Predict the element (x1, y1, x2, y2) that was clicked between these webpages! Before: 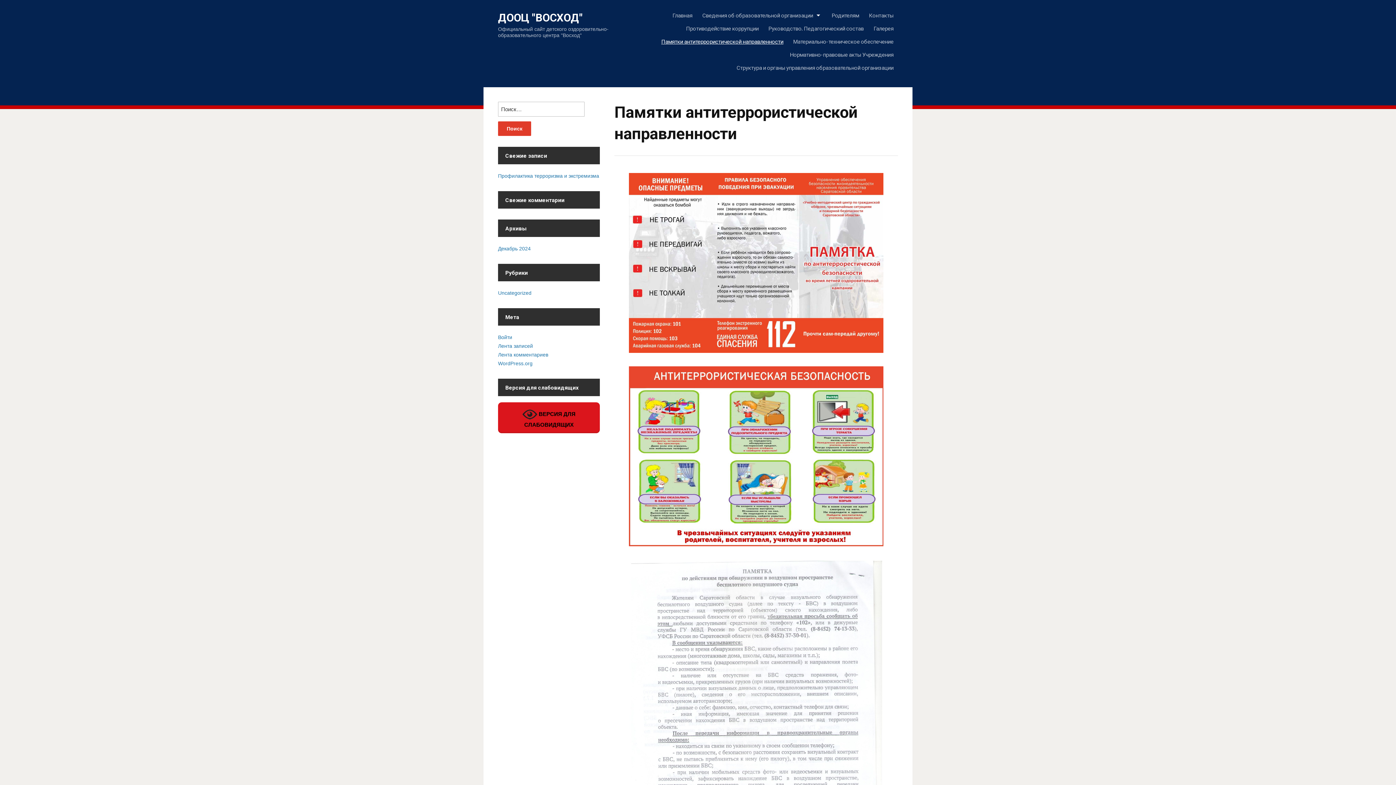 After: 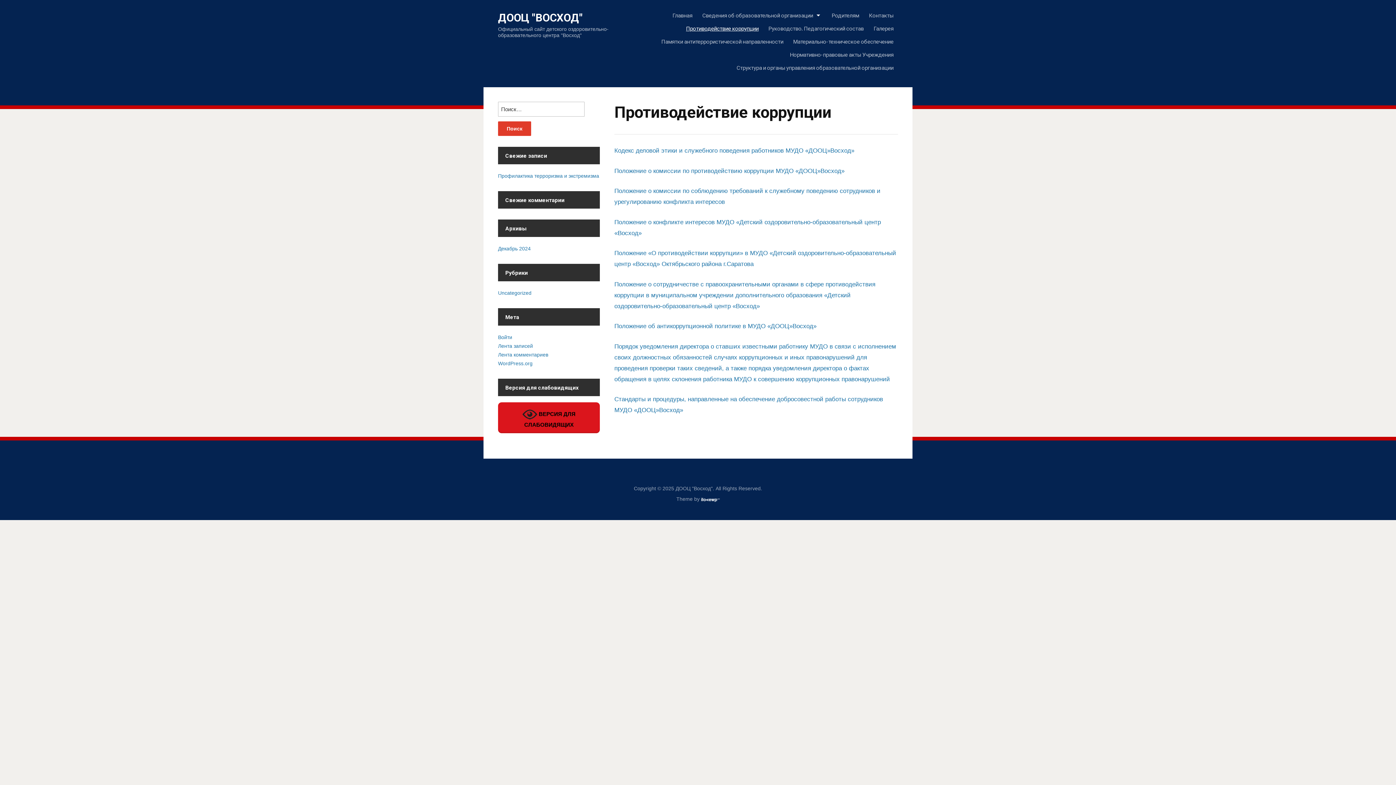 Action: bbox: (685, 24, 759, 37) label: Противодействие коррупции